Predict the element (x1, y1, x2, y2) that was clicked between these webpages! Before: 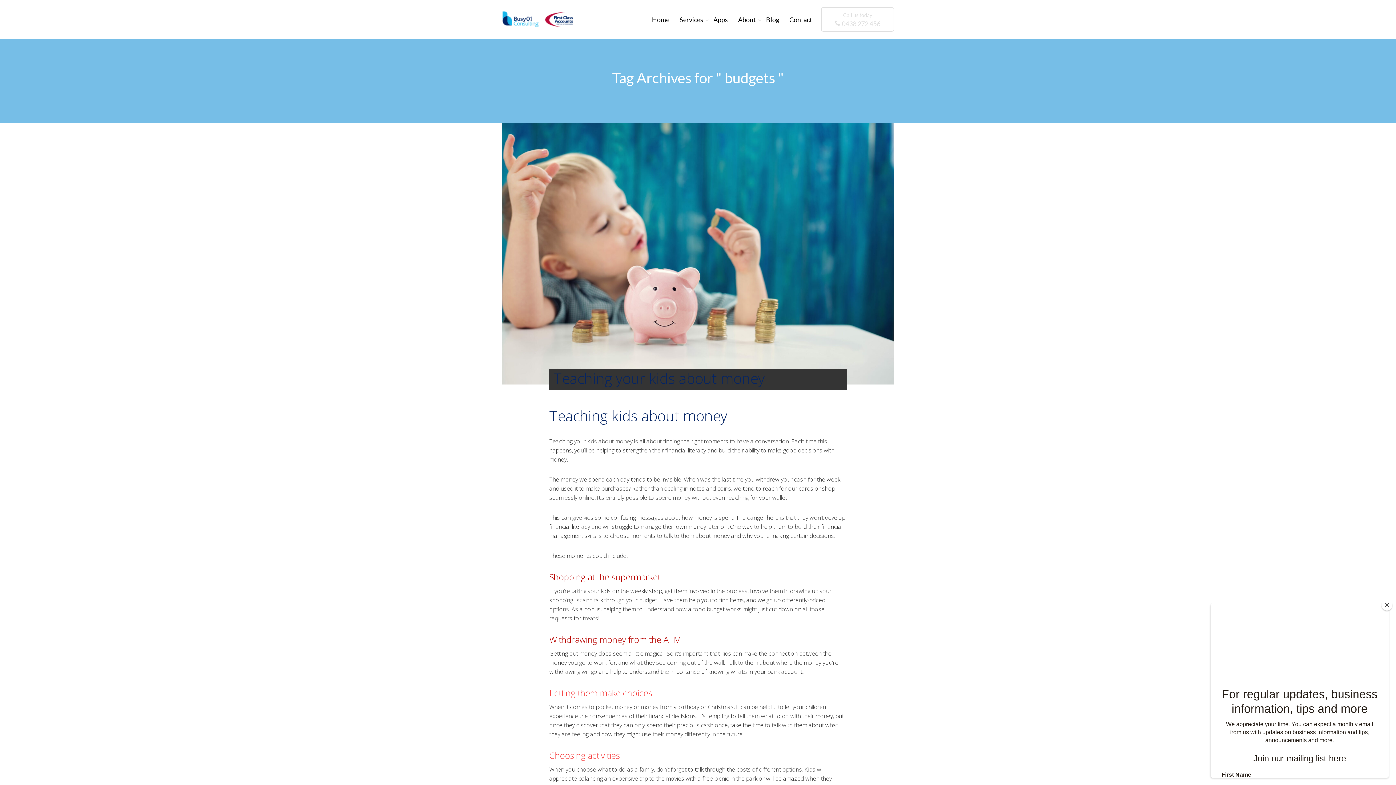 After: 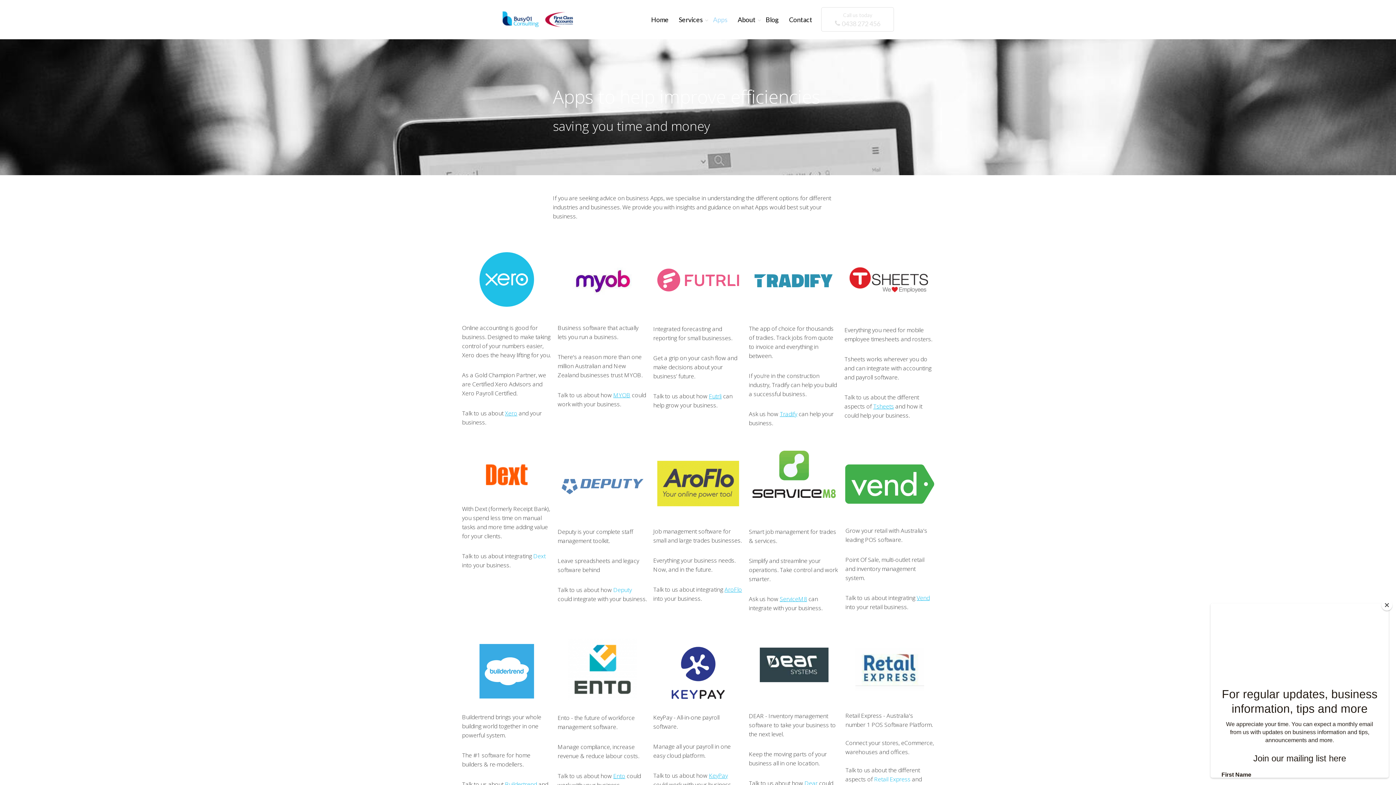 Action: bbox: (713, 15, 728, 23) label: Apps